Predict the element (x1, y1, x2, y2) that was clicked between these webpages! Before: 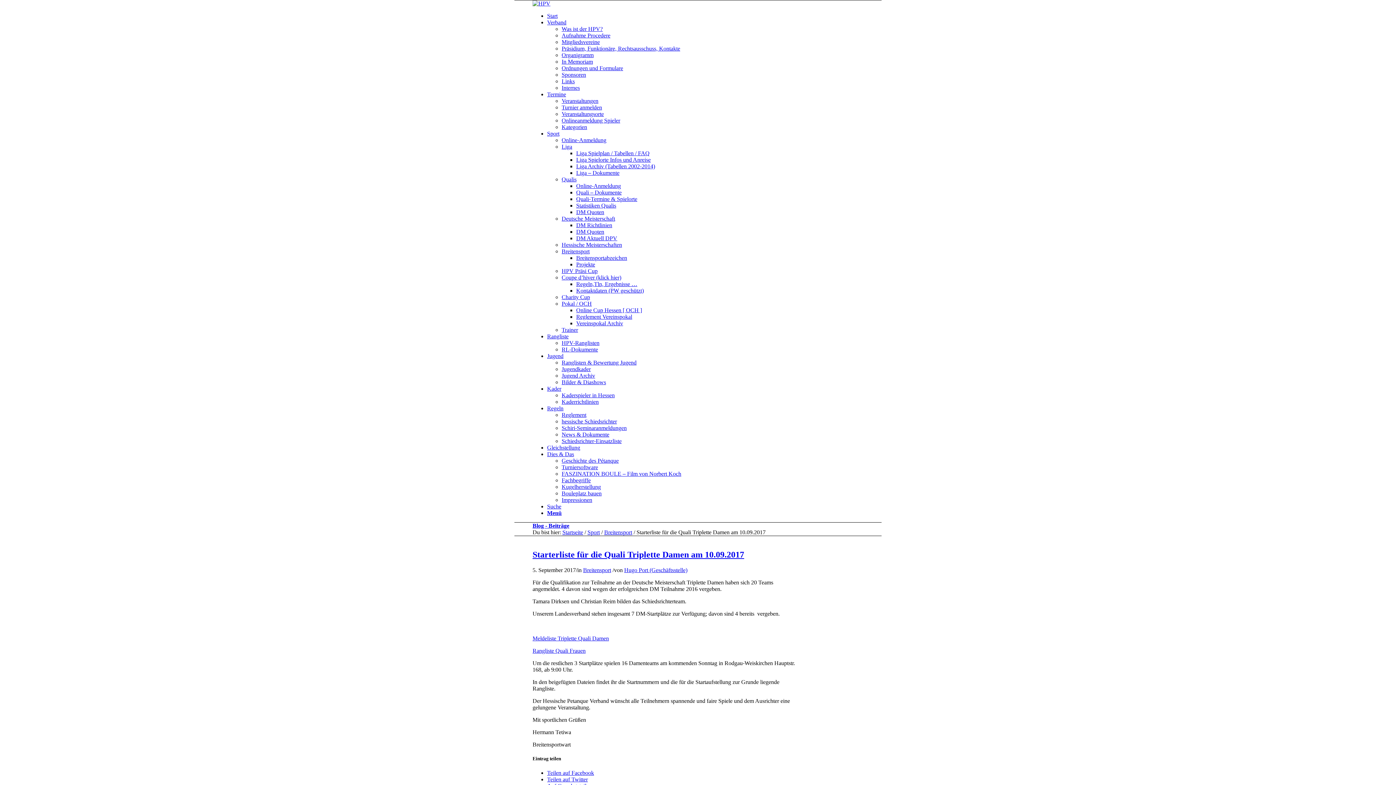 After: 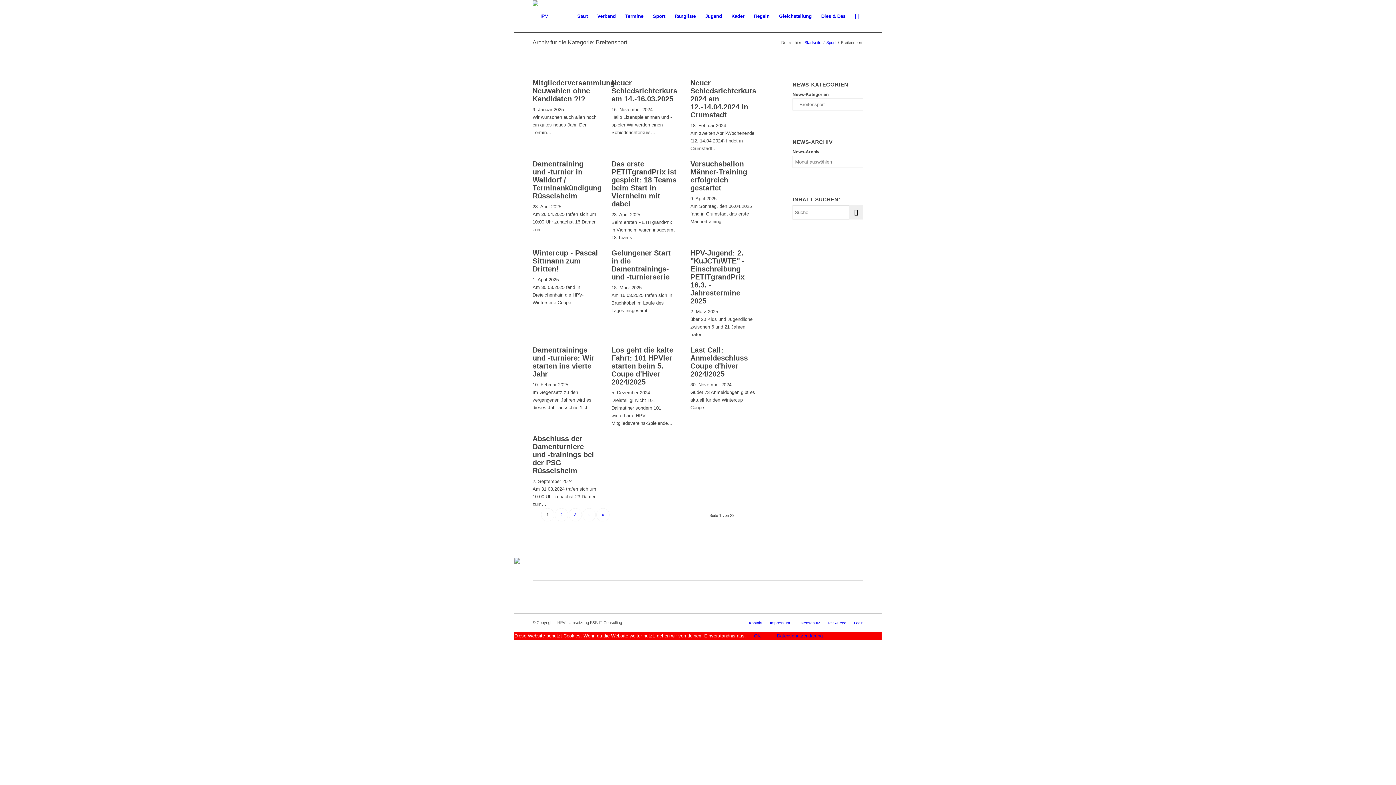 Action: bbox: (583, 567, 611, 573) label: Breitensport